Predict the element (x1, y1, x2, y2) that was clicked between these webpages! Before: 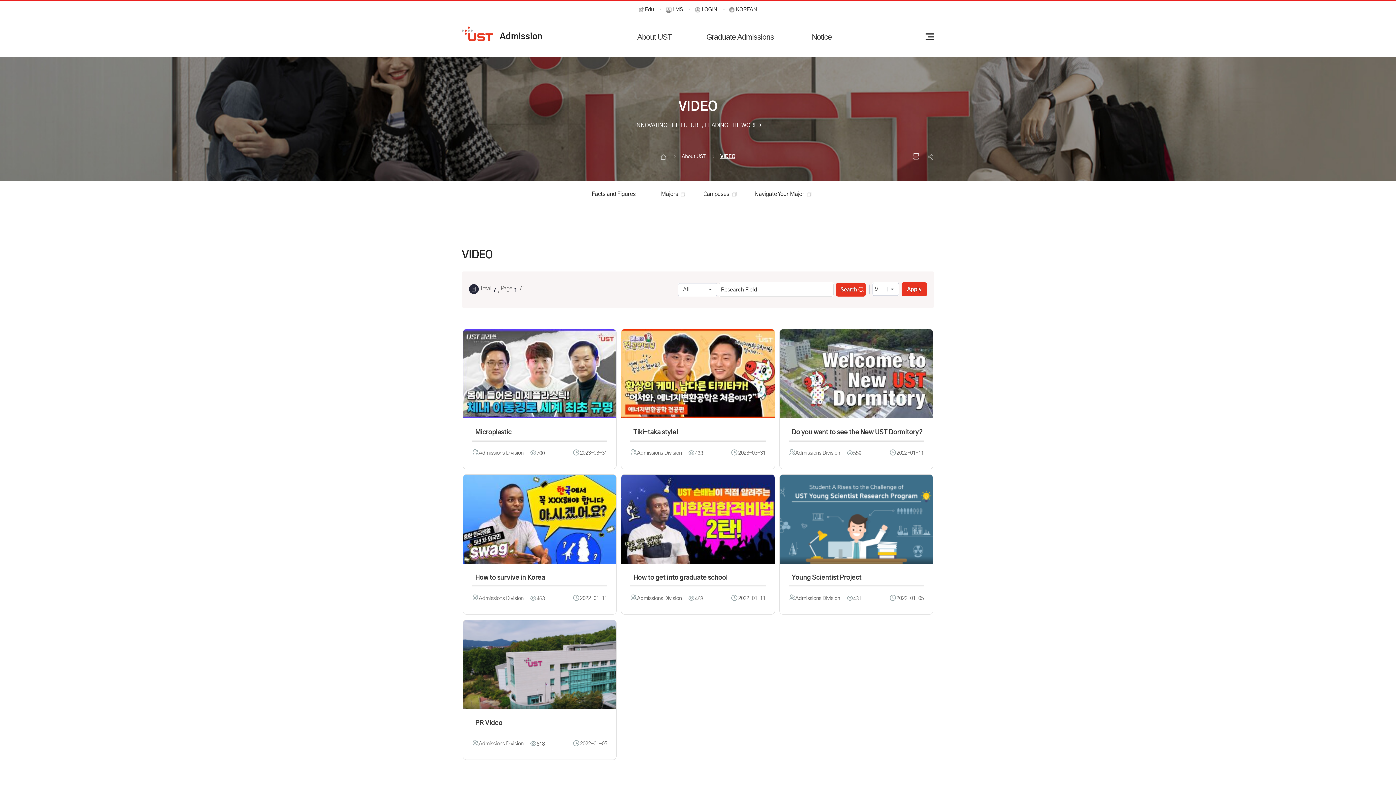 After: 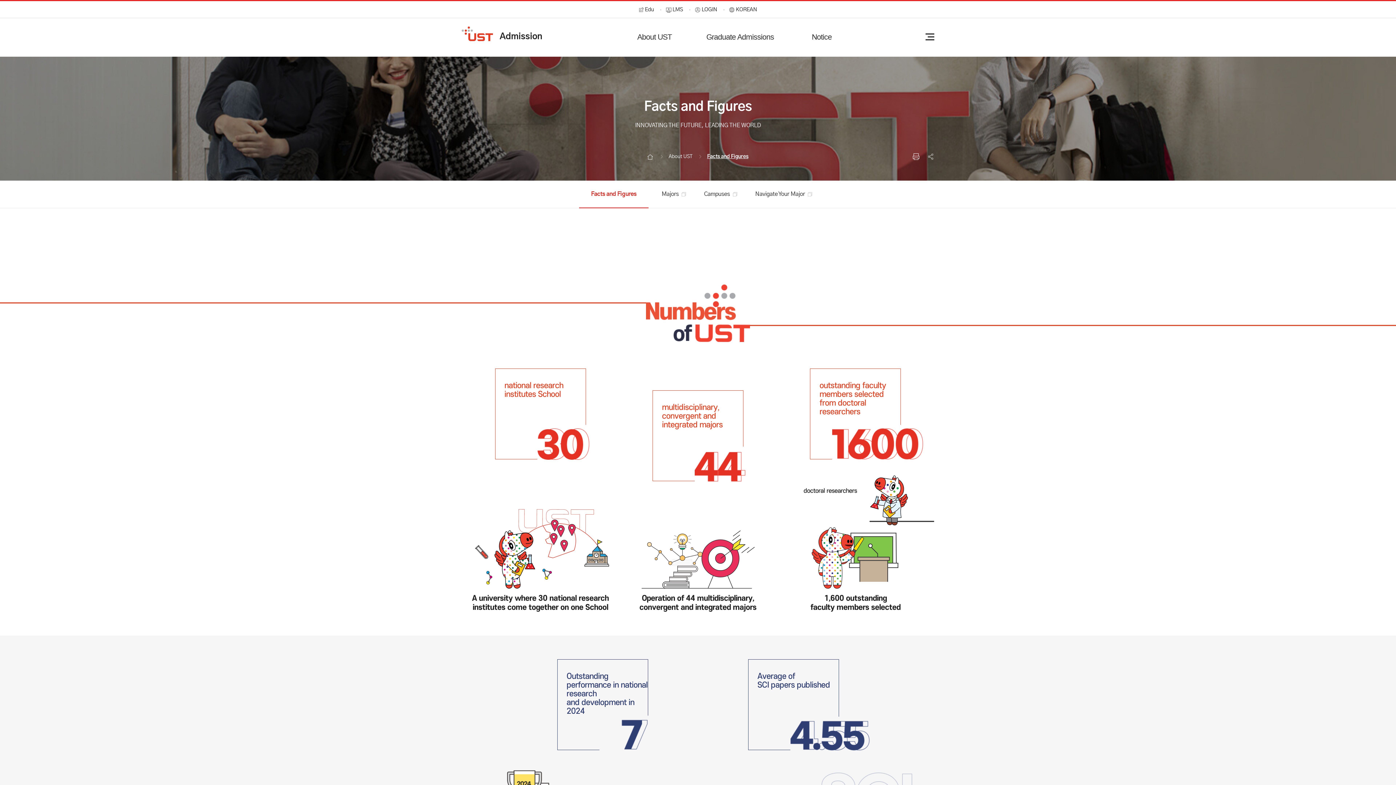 Action: bbox: (579, 180, 647, 208) label: Facts and Figures